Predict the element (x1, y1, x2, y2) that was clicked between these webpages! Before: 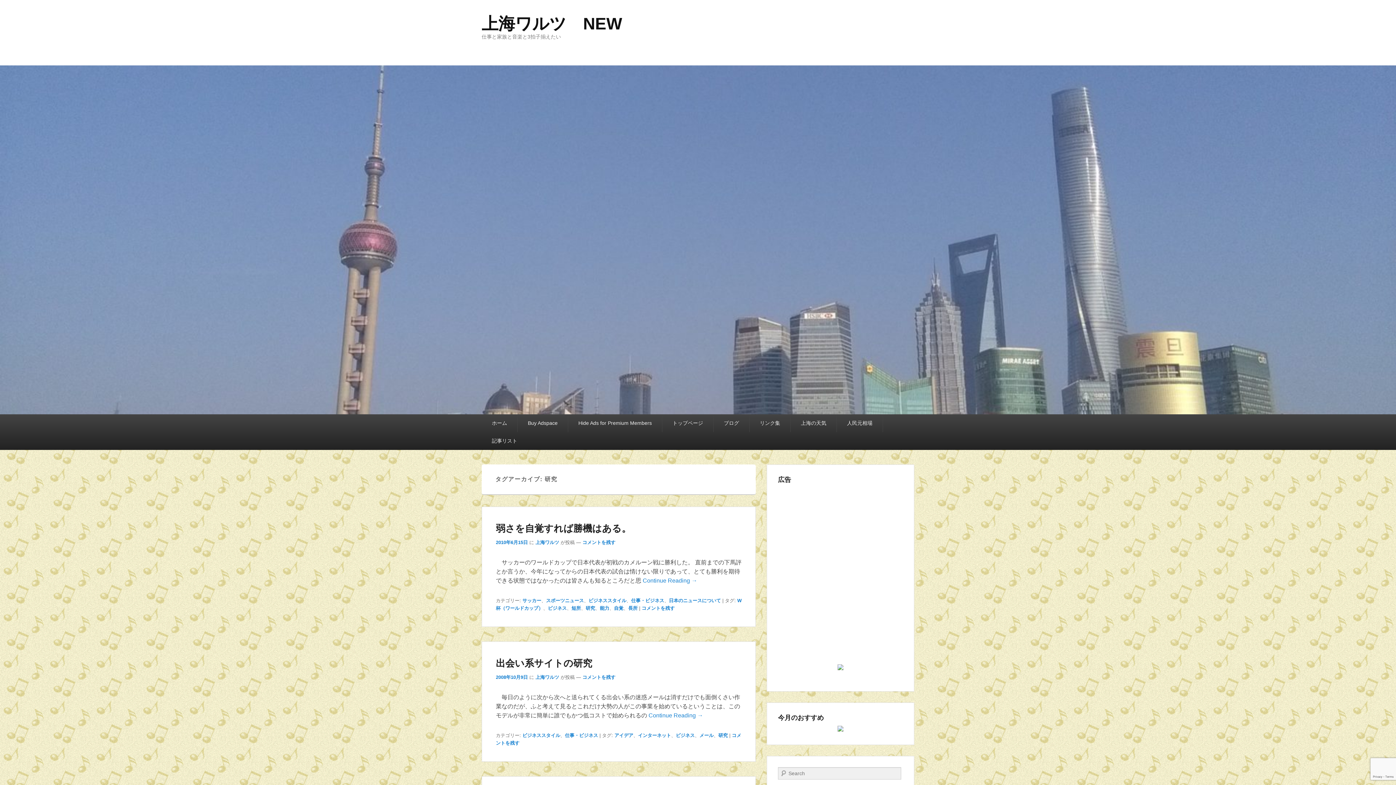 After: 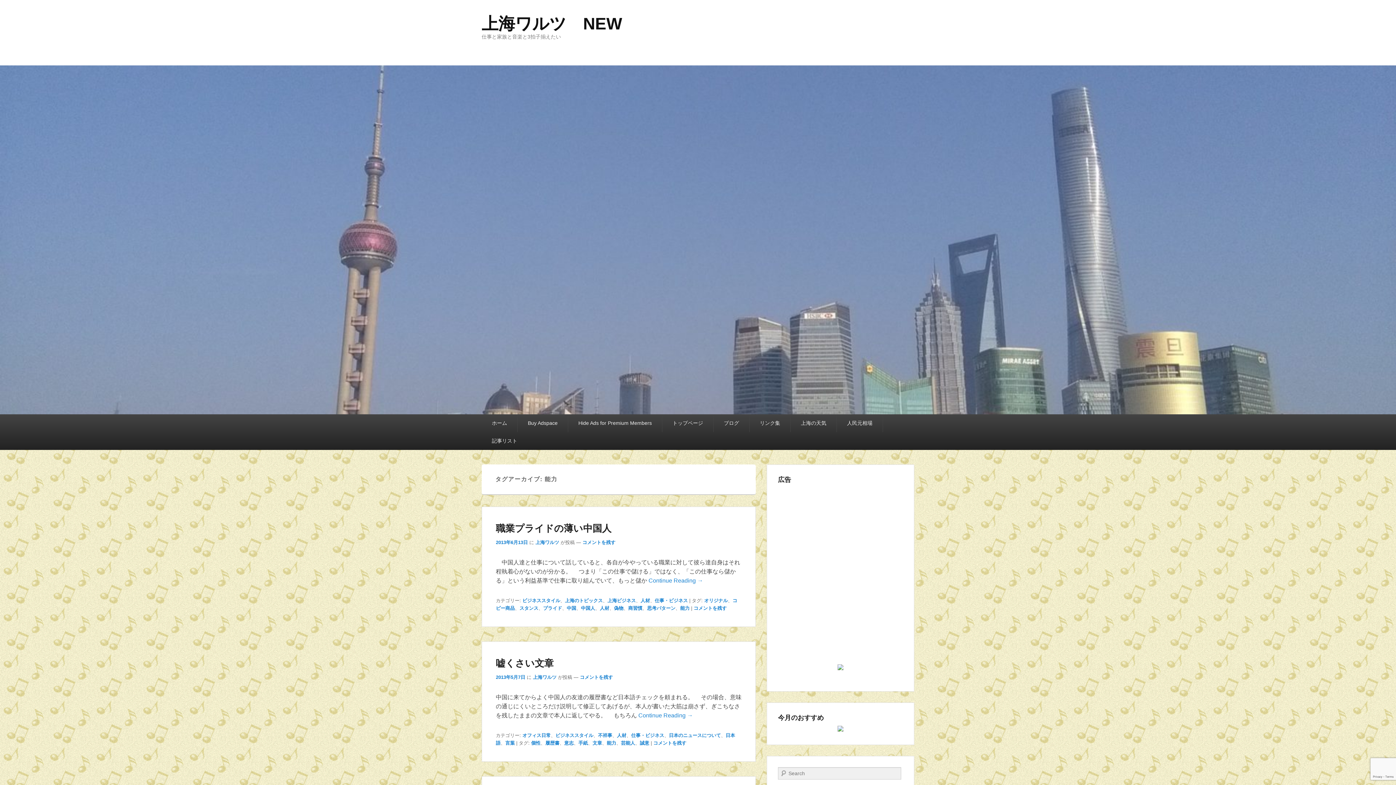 Action: label: 能力 bbox: (600, 605, 609, 611)